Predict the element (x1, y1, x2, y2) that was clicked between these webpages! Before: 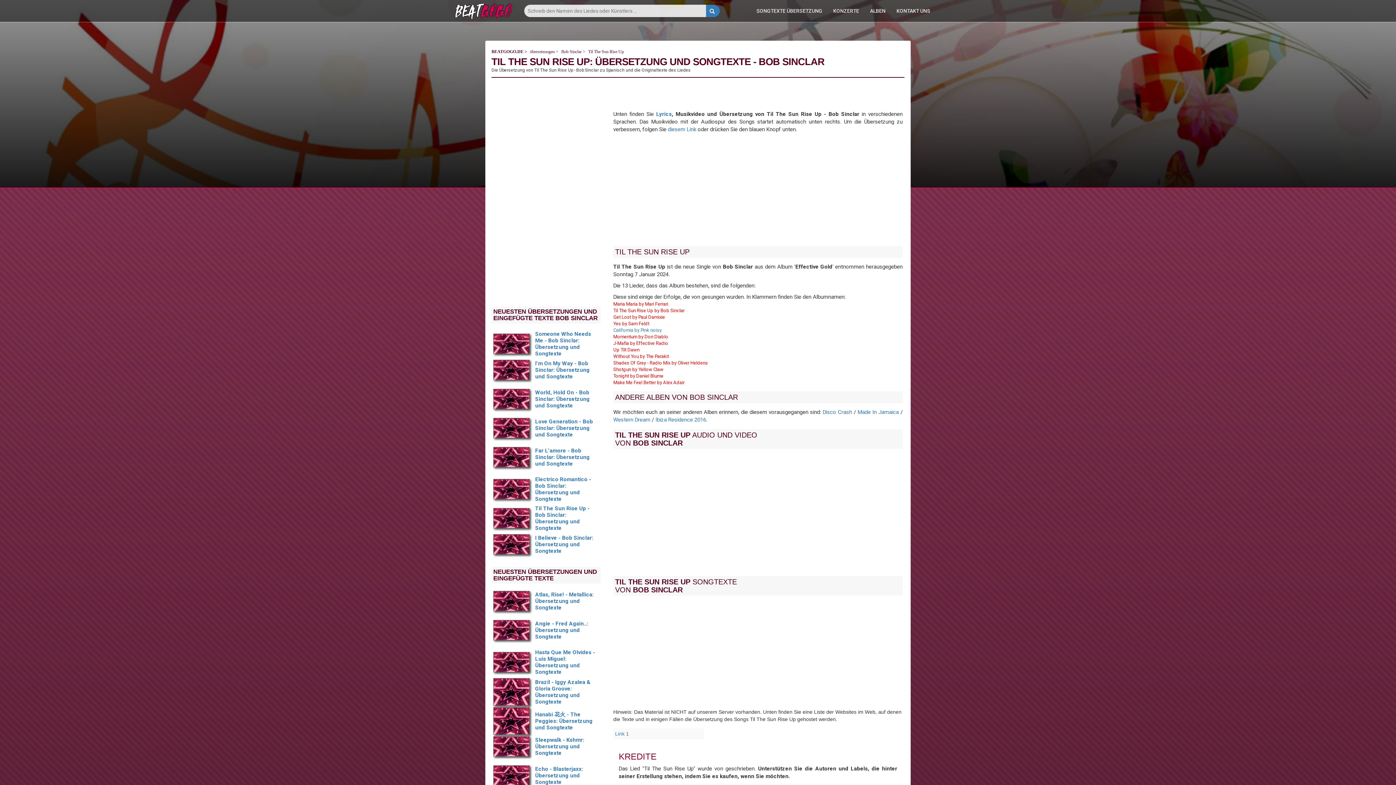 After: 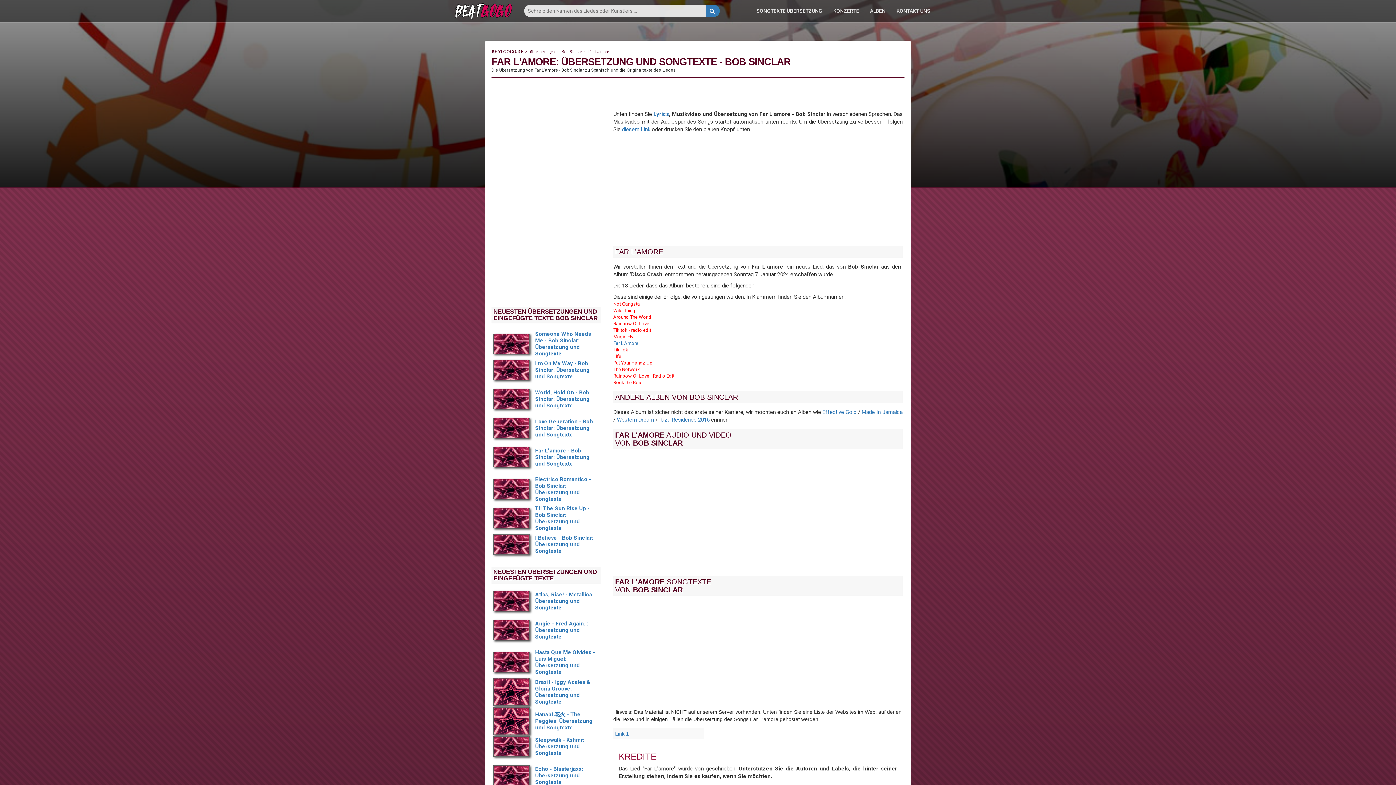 Action: bbox: (493, 447, 597, 467) label: Far L'amore - Bob Sinclar: Übersetzung und Songtexte